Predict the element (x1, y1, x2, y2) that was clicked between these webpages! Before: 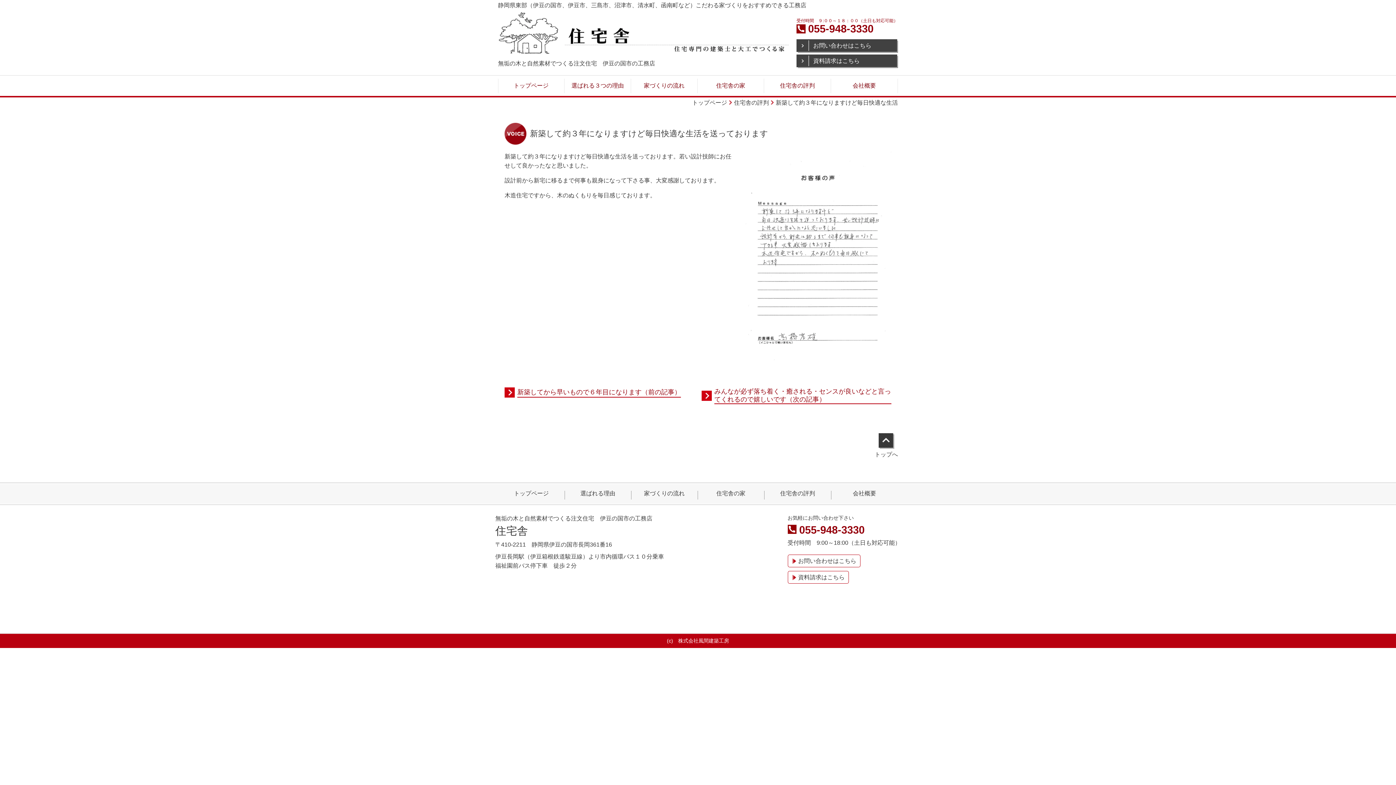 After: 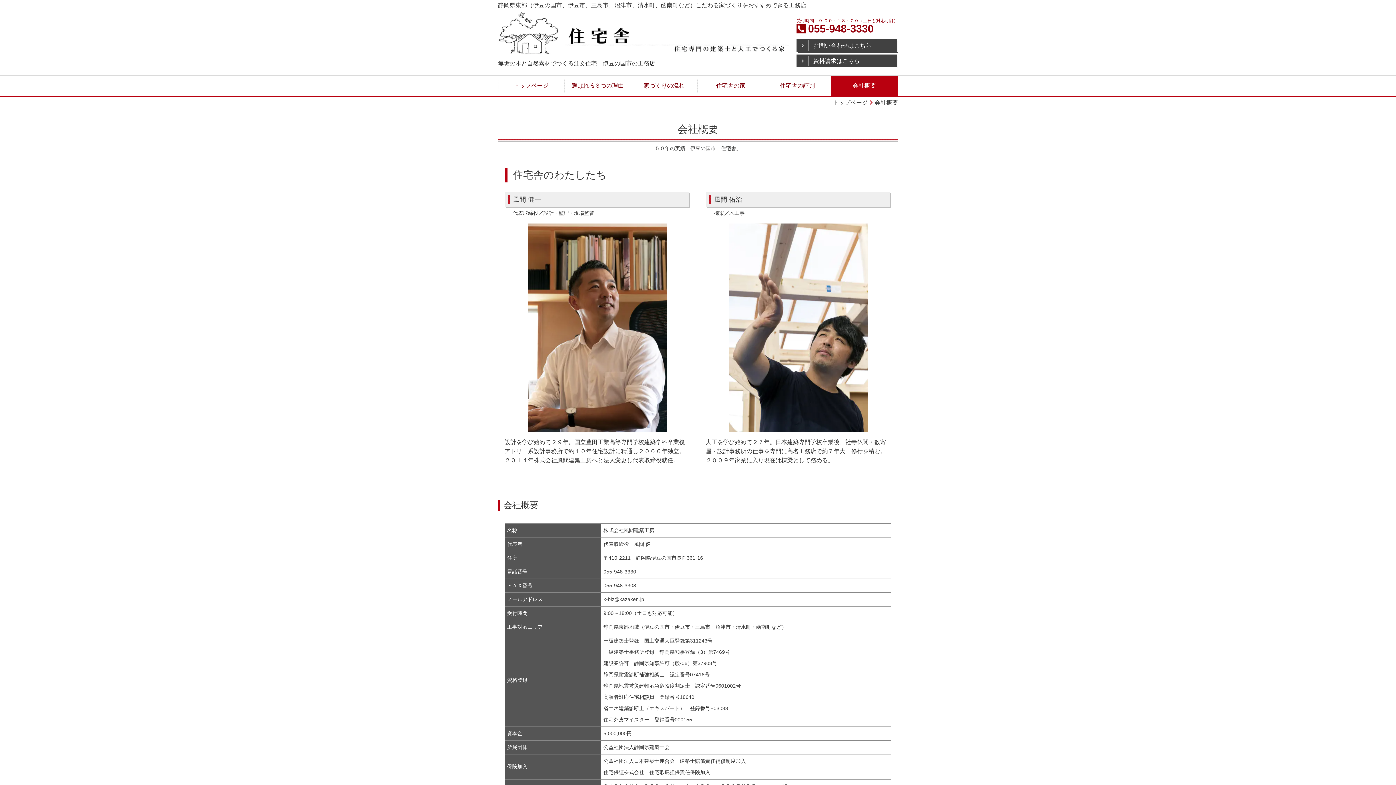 Action: bbox: (831, 482, 898, 505) label: 会社概要